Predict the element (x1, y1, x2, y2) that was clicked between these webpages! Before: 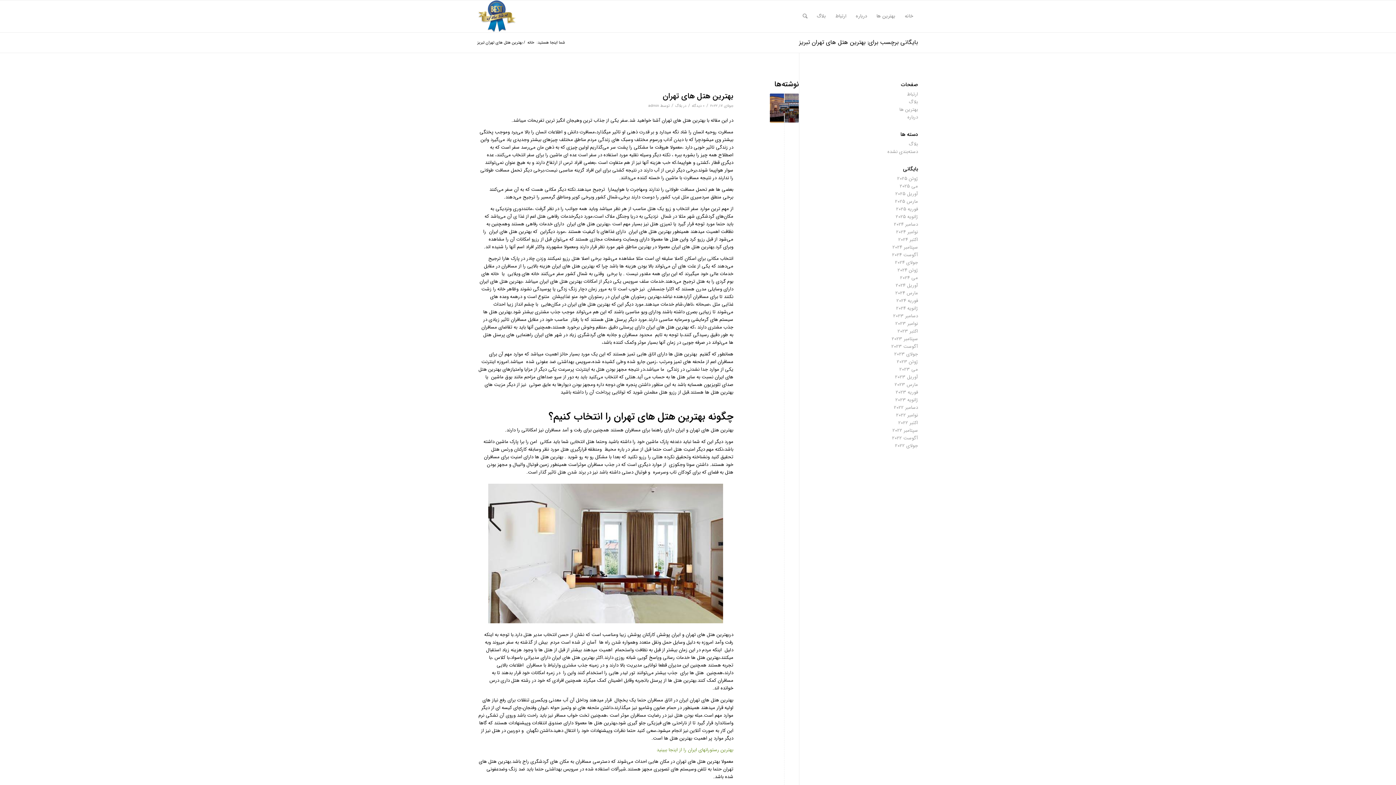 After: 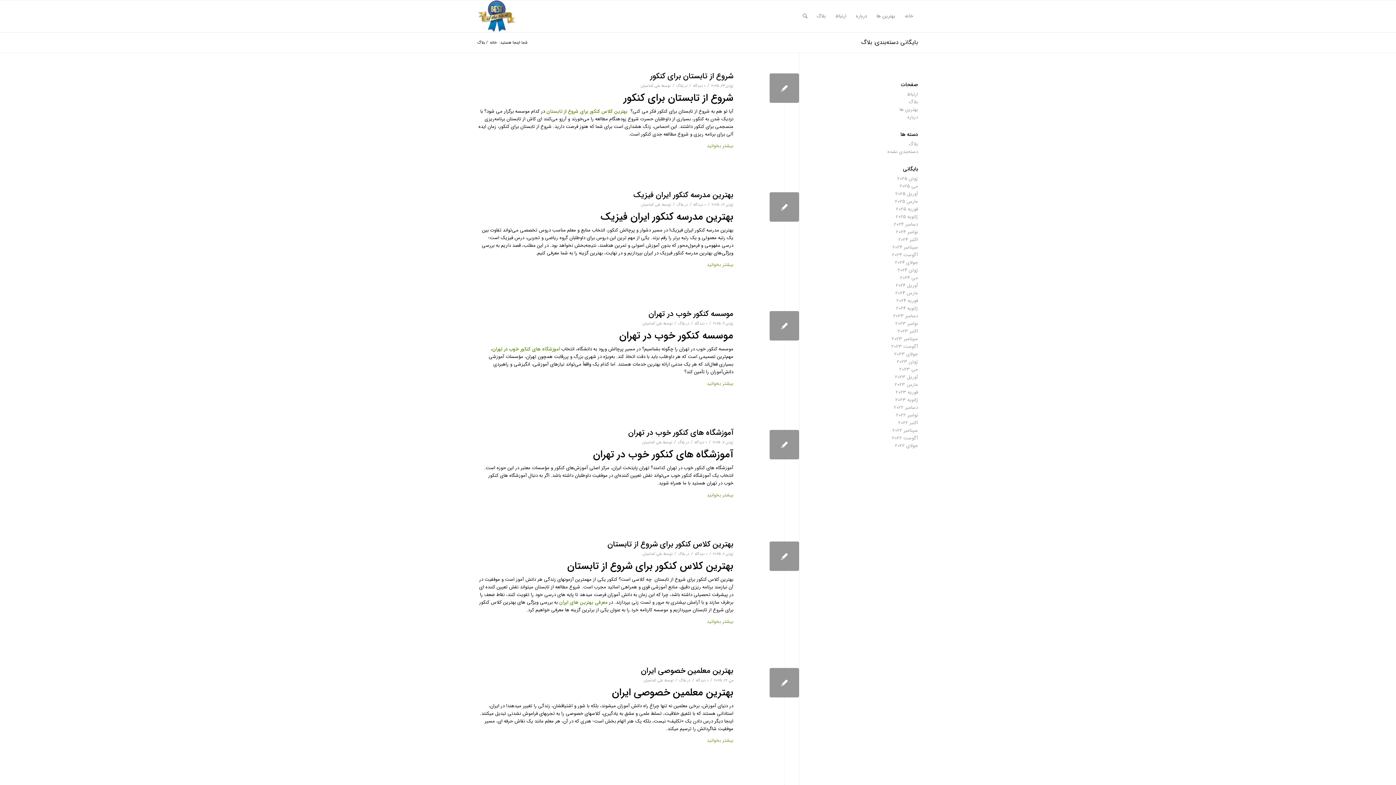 Action: bbox: (675, 102, 682, 108) label: بلاگ